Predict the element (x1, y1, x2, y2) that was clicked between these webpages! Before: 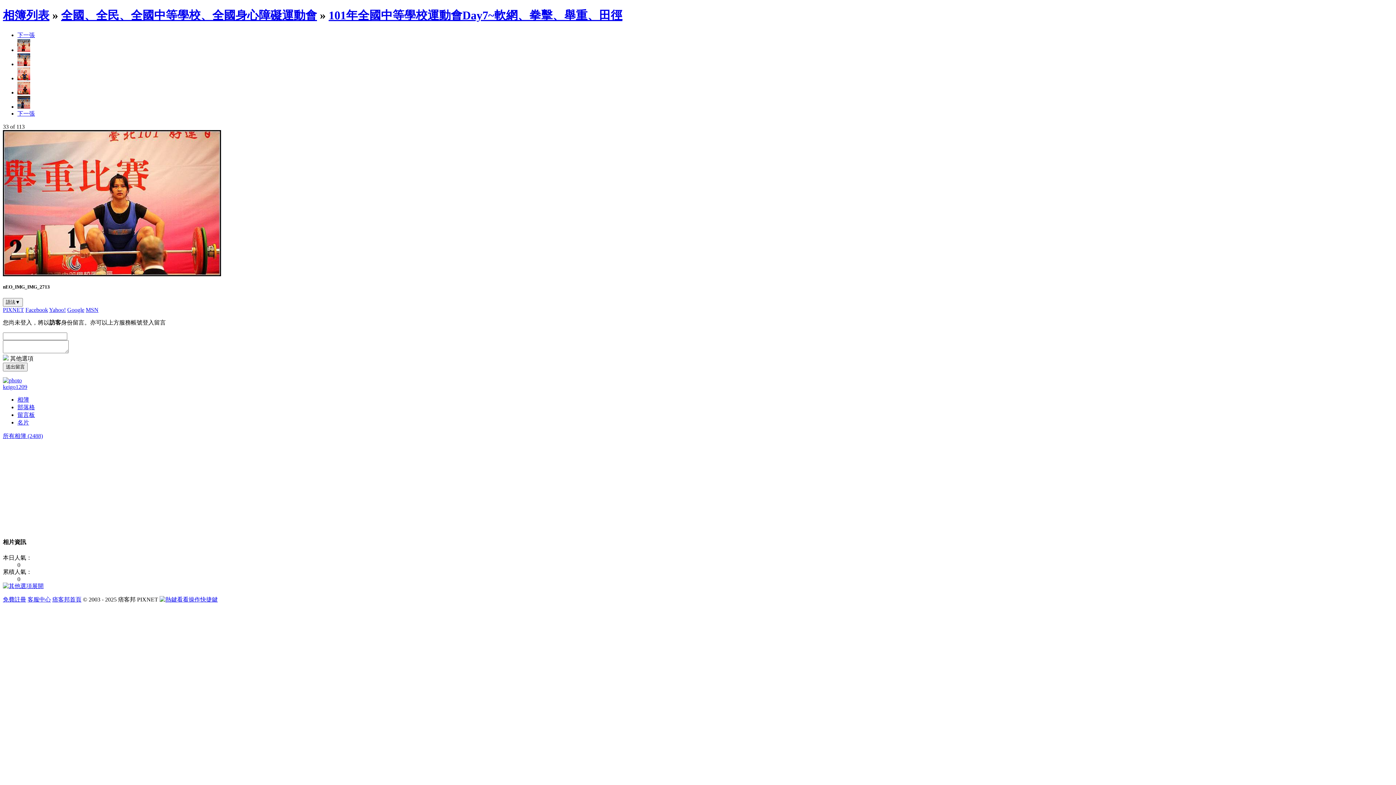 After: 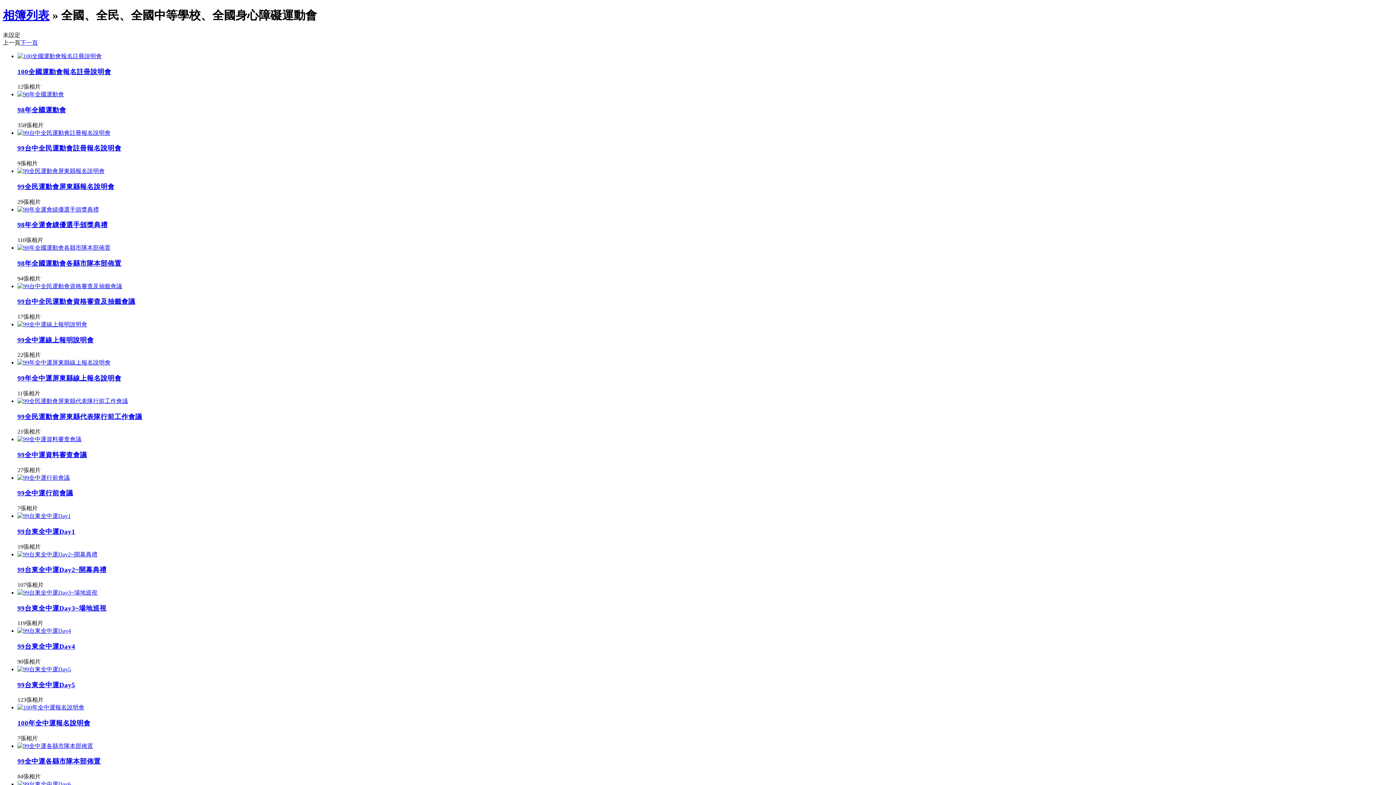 Action: bbox: (61, 8, 317, 21) label: 全國、全民、全國中等學校、全國身心障礙運動會